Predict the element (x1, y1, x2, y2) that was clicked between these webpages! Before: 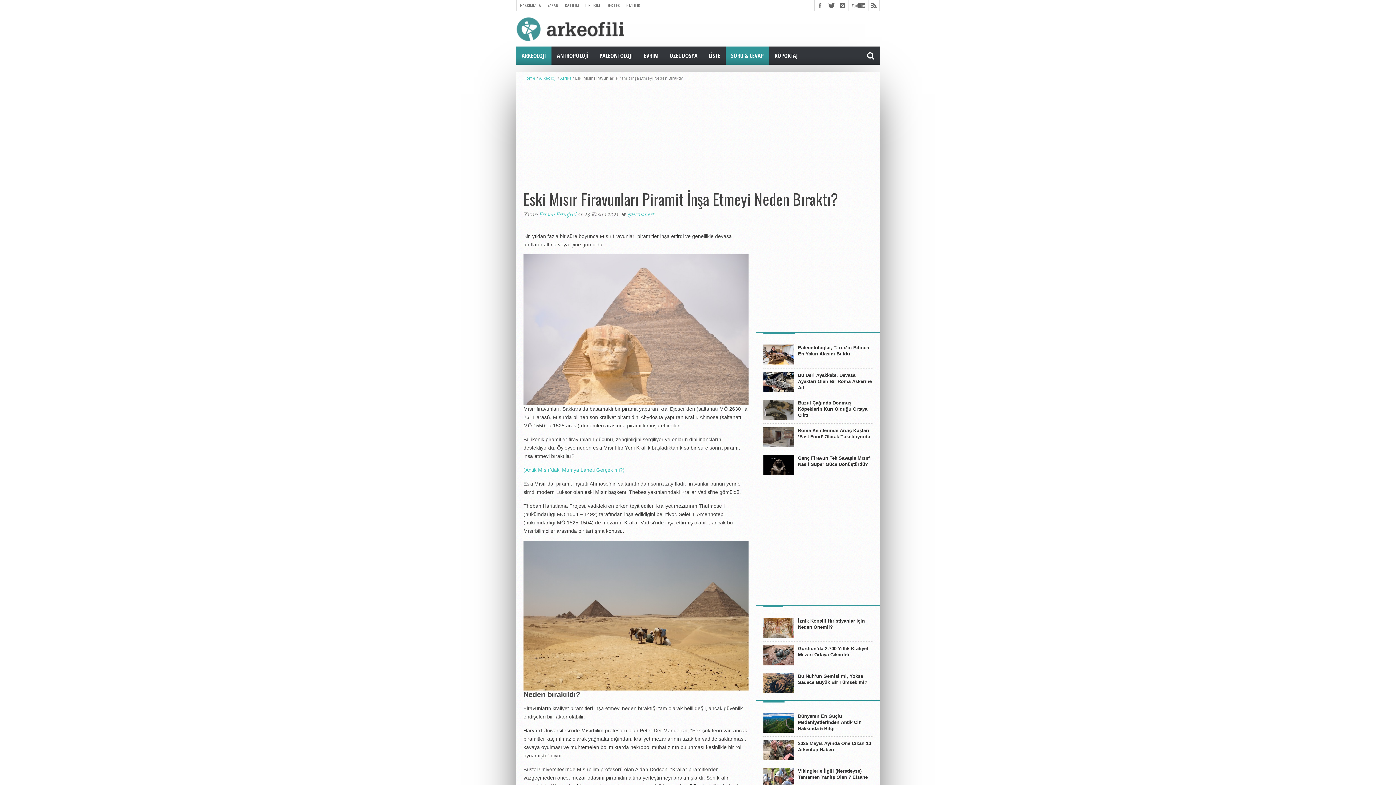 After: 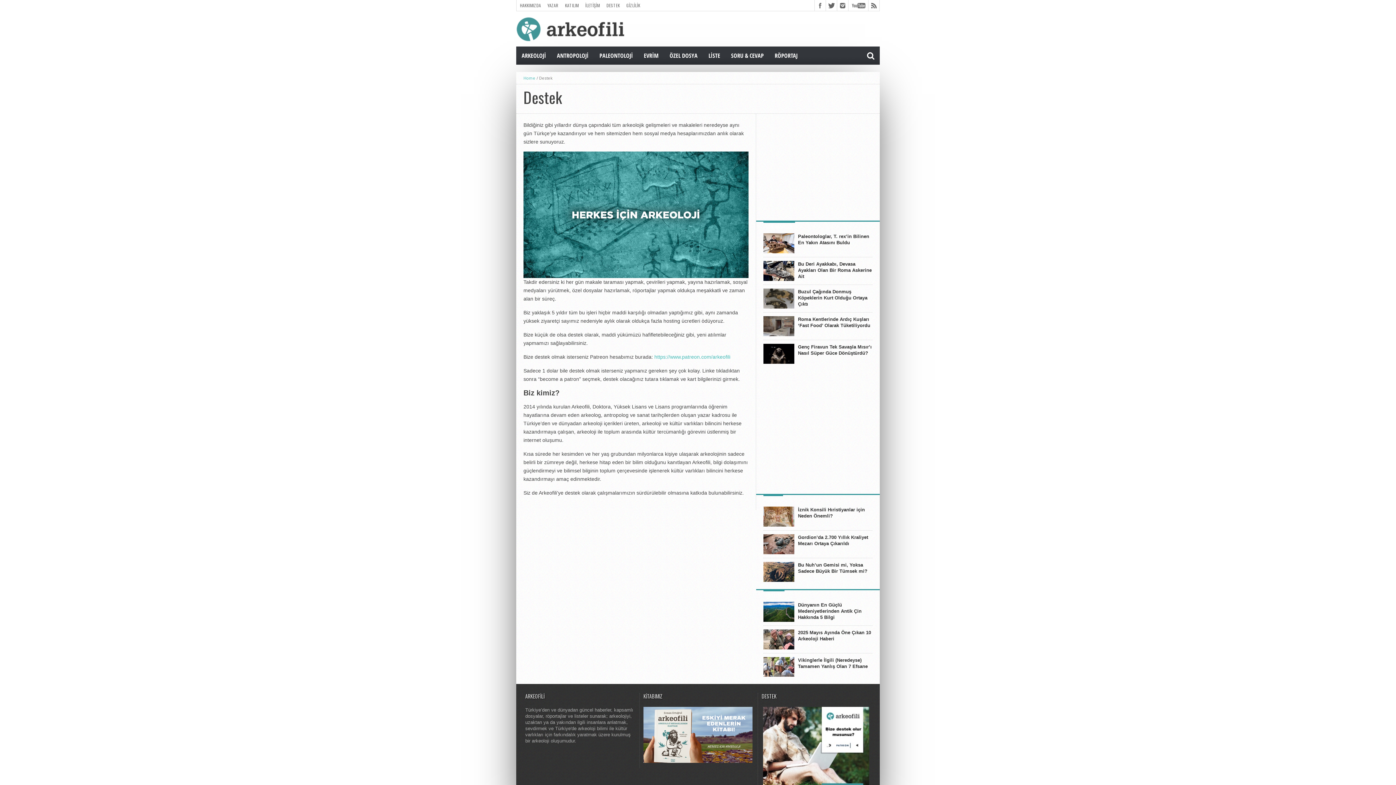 Action: bbox: (603, 0, 623, 10) label: DESTEK